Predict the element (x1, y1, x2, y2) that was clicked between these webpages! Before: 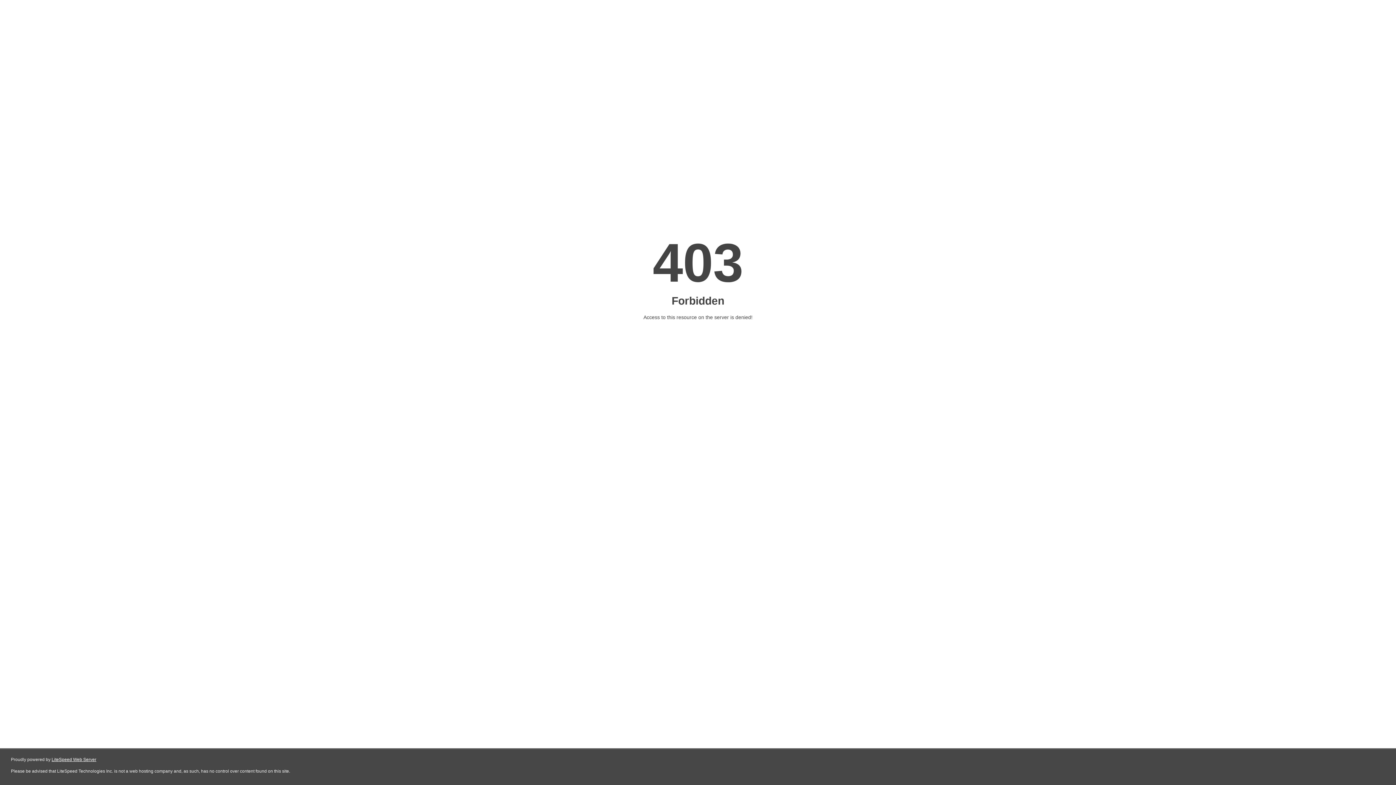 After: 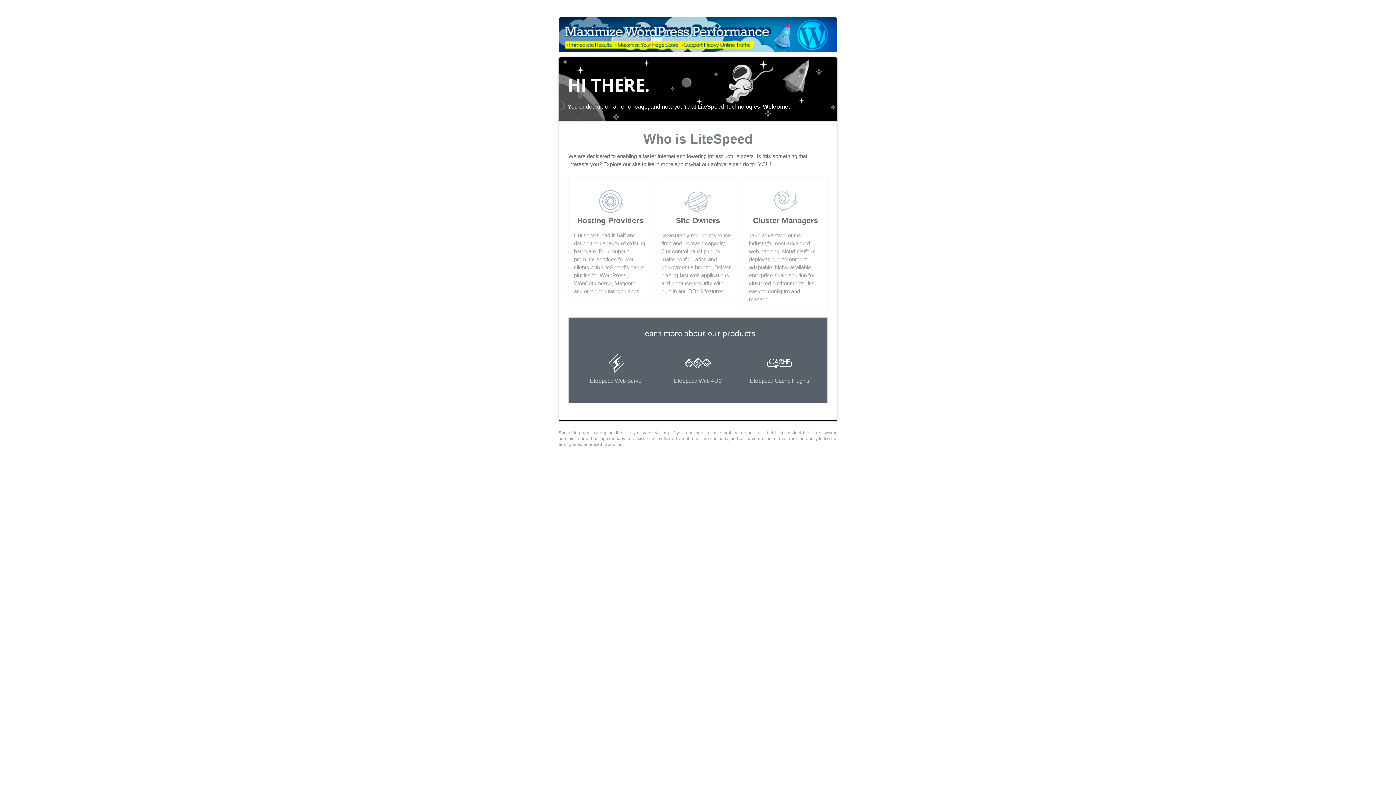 Action: bbox: (51, 757, 96, 762) label: LiteSpeed Web Server